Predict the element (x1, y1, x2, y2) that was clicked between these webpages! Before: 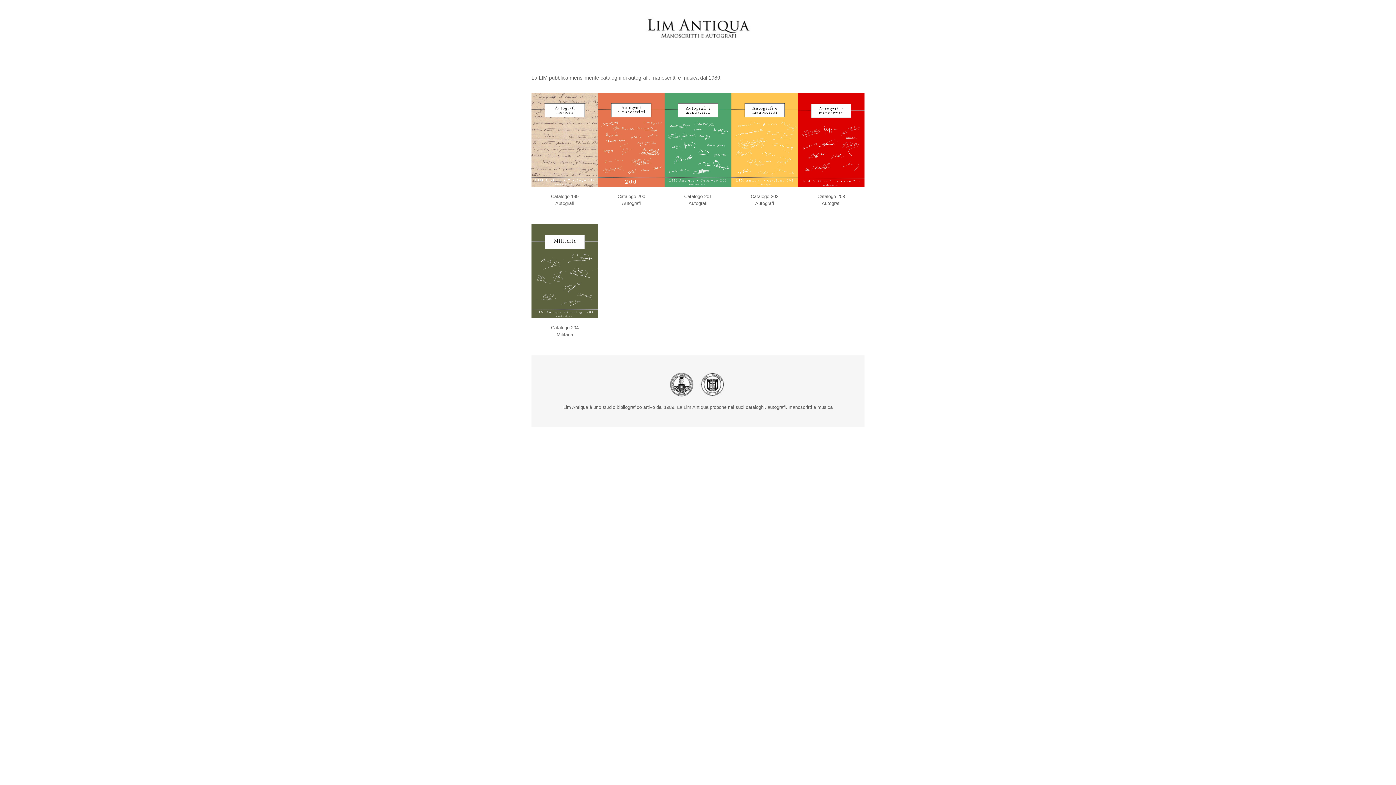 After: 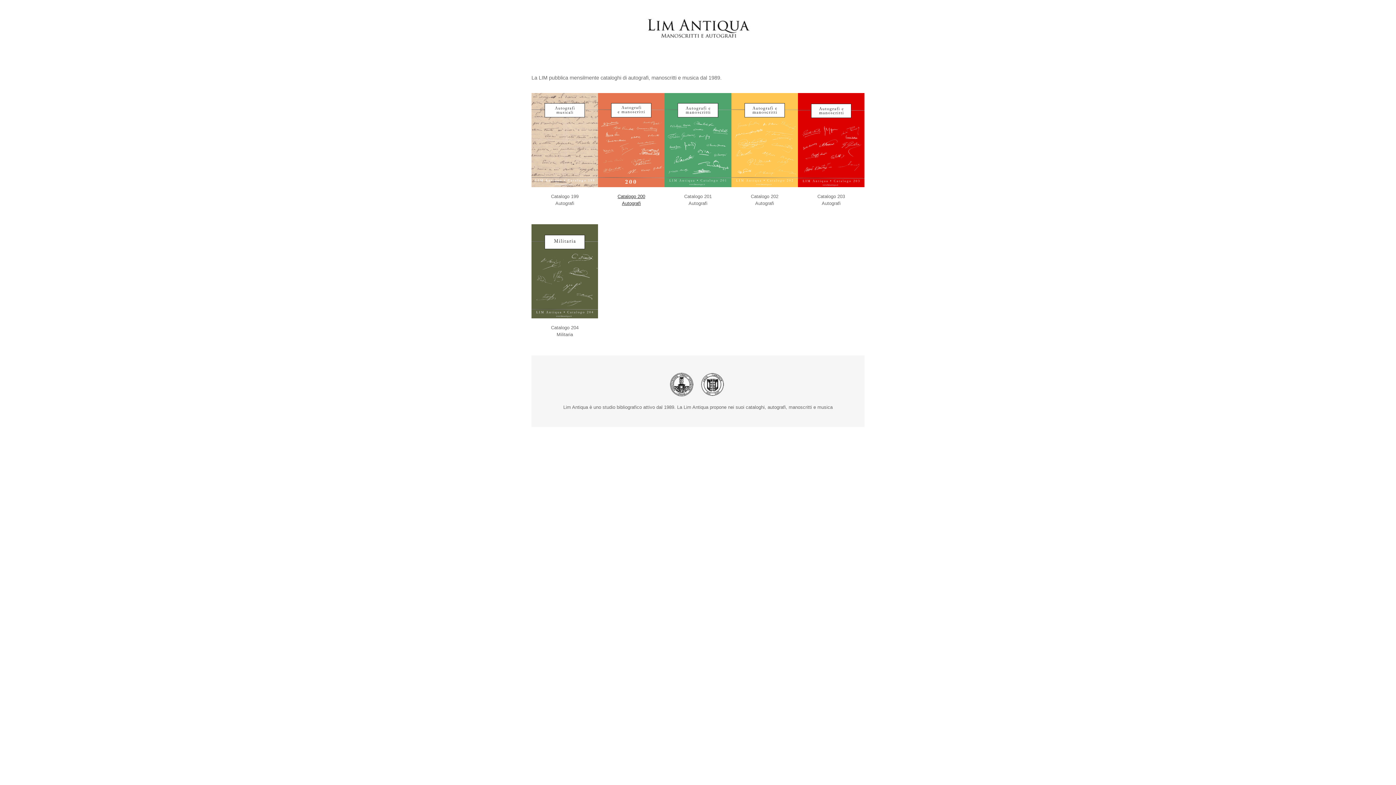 Action: bbox: (598, 93, 664, 212) label: Catalogo 200
Autografi